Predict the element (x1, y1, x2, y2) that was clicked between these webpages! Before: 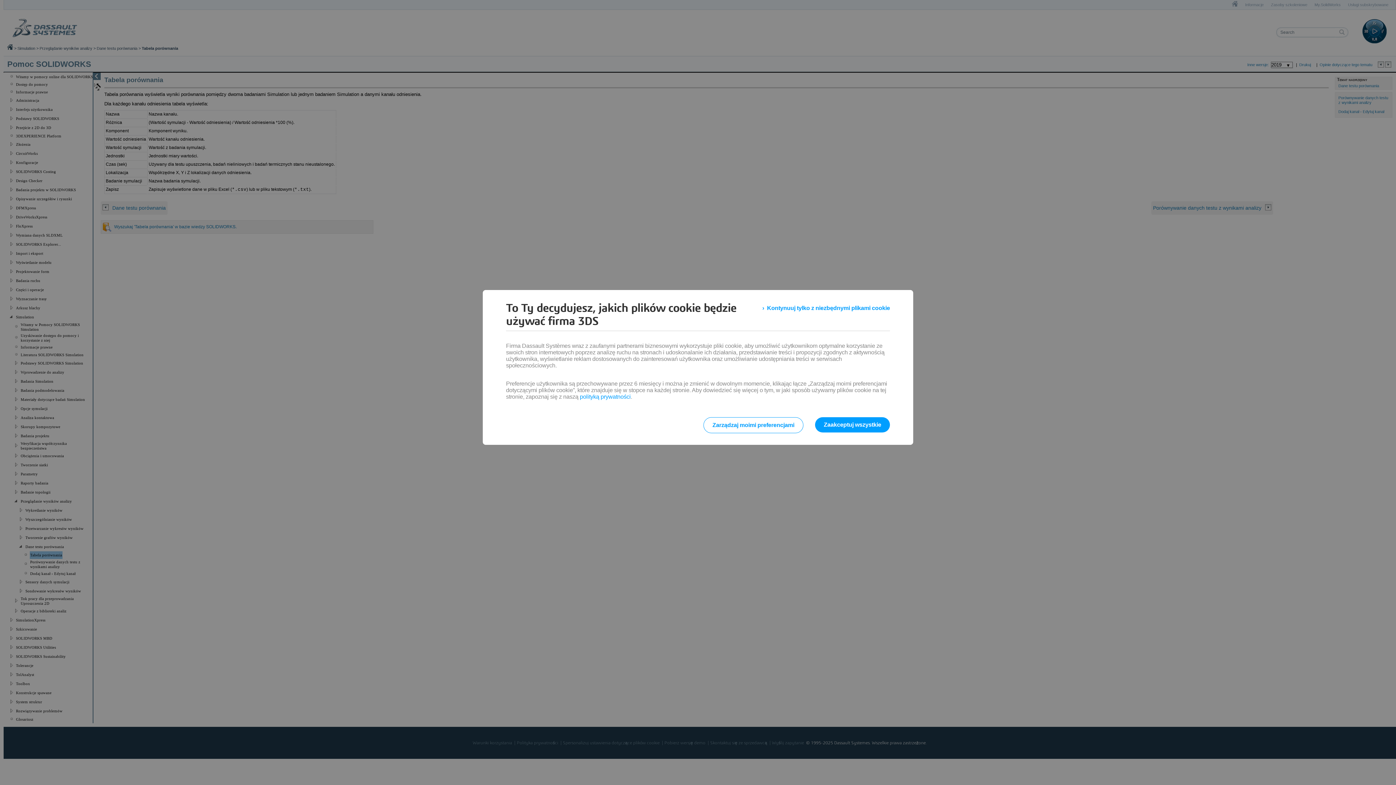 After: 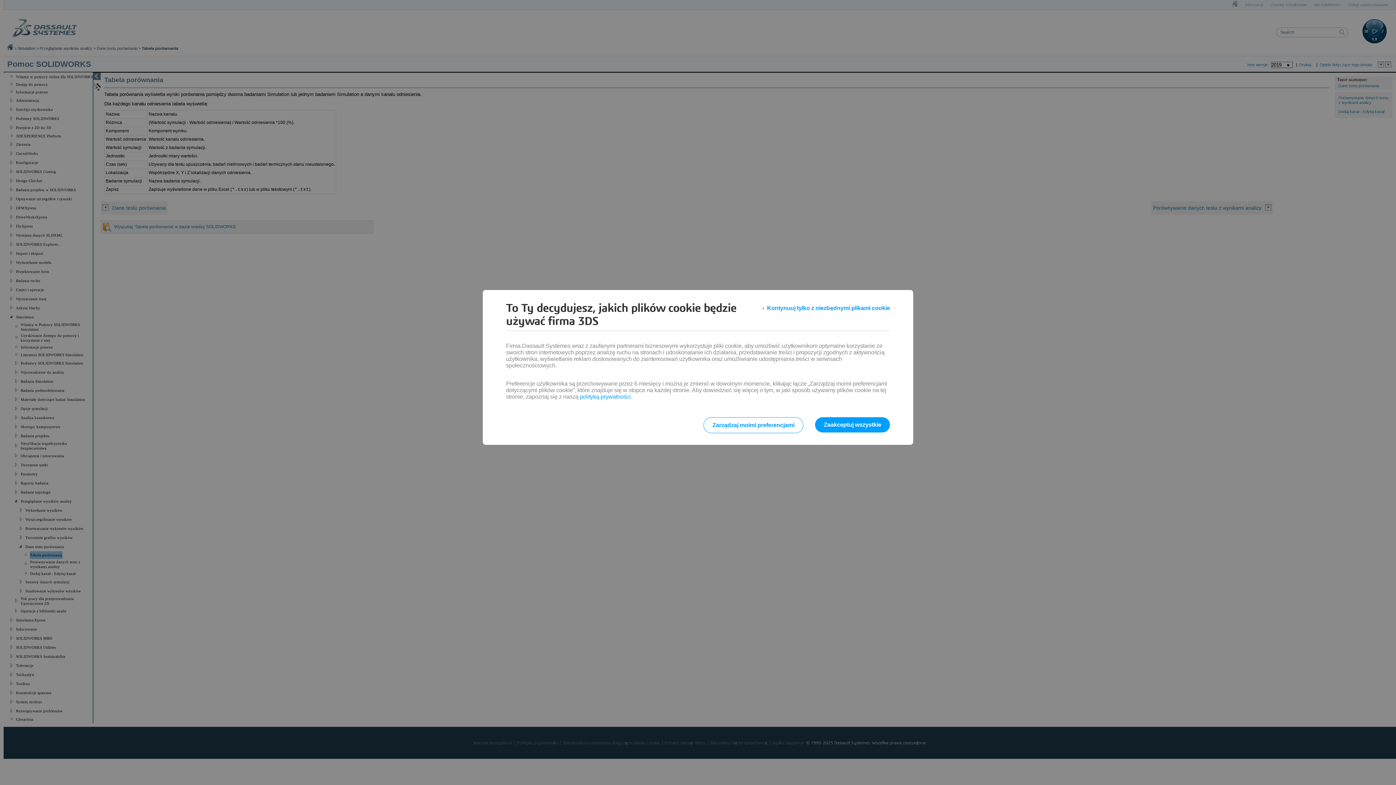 Action: bbox: (580, 393, 630, 400) label: polityką prywatności